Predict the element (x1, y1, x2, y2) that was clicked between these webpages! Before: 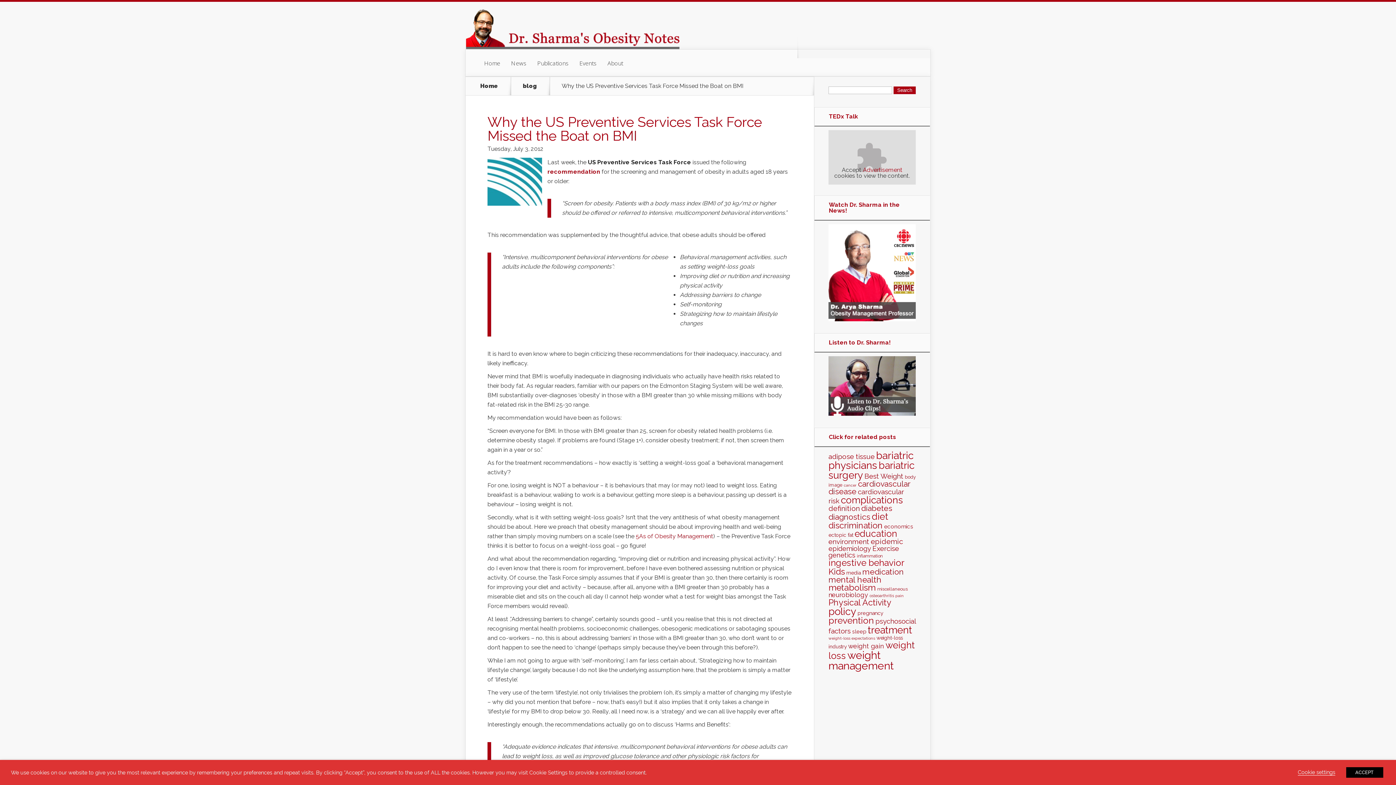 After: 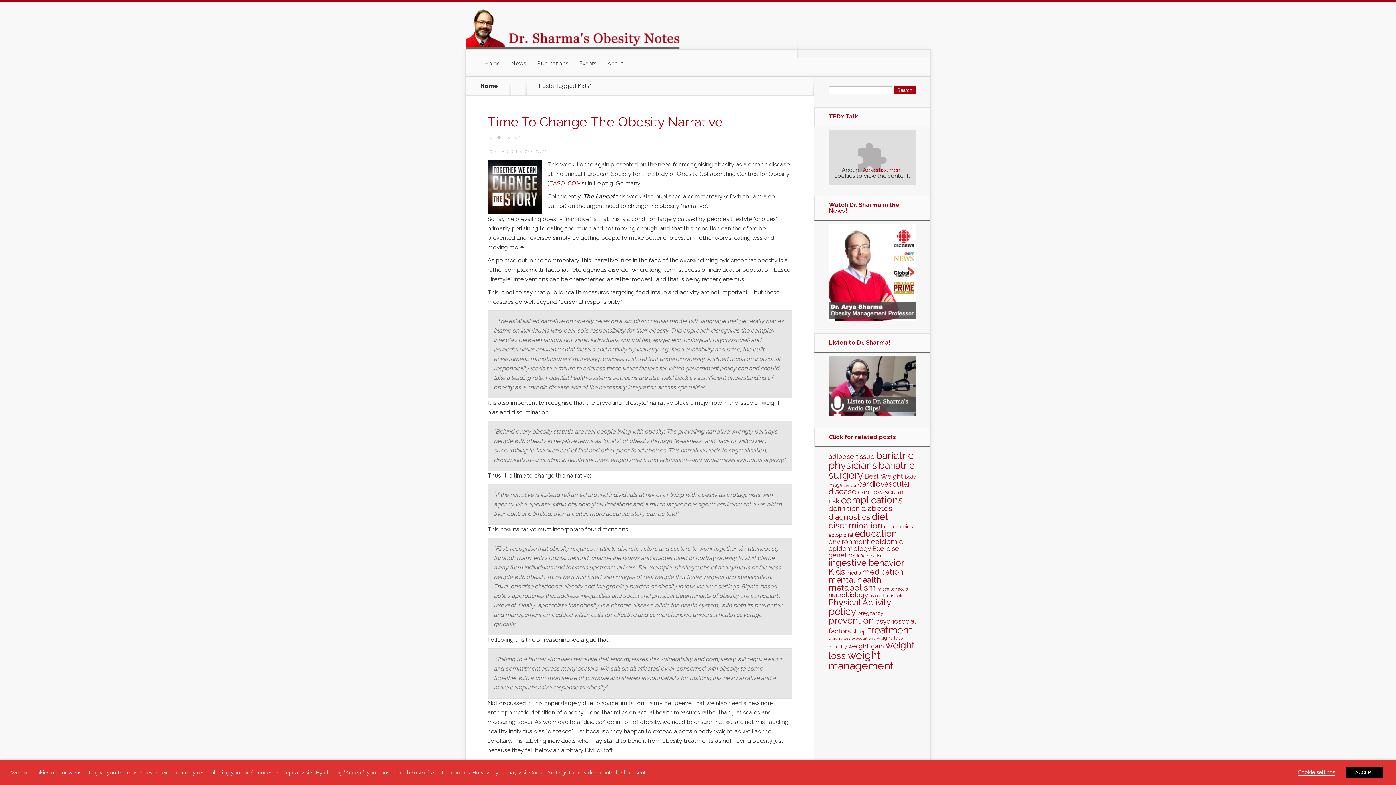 Action: bbox: (828, 567, 845, 576) label: Kids (209 items)